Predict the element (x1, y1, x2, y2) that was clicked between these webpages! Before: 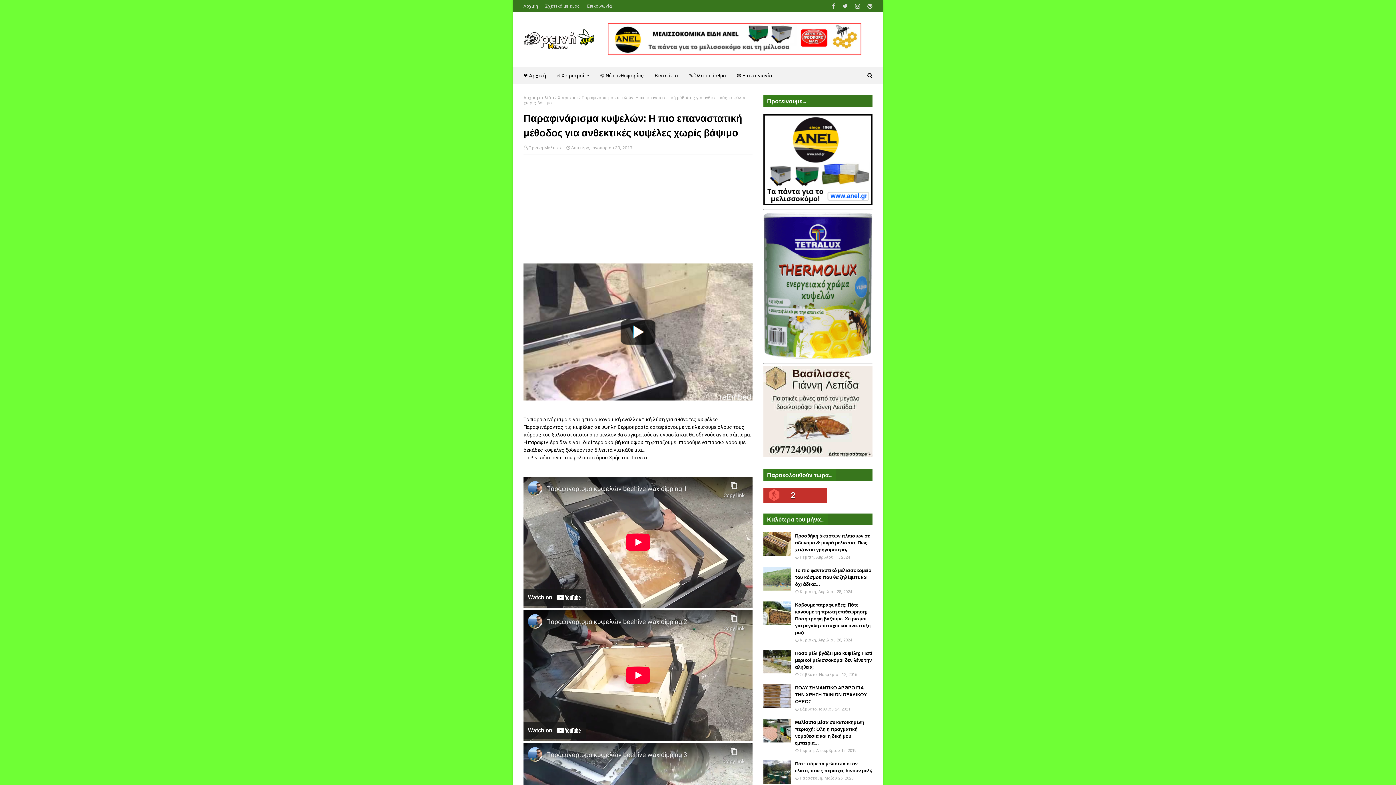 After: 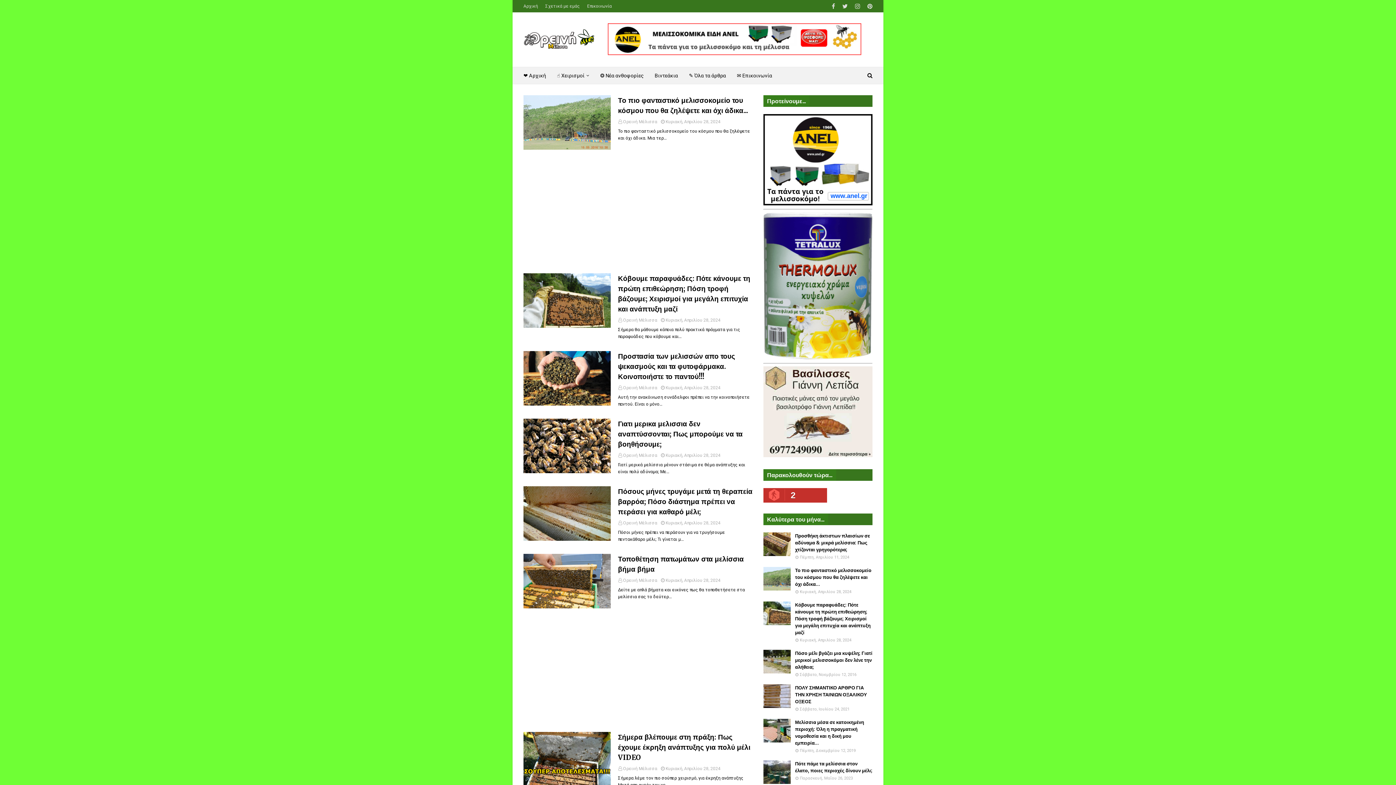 Action: bbox: (523, 28, 596, 50)